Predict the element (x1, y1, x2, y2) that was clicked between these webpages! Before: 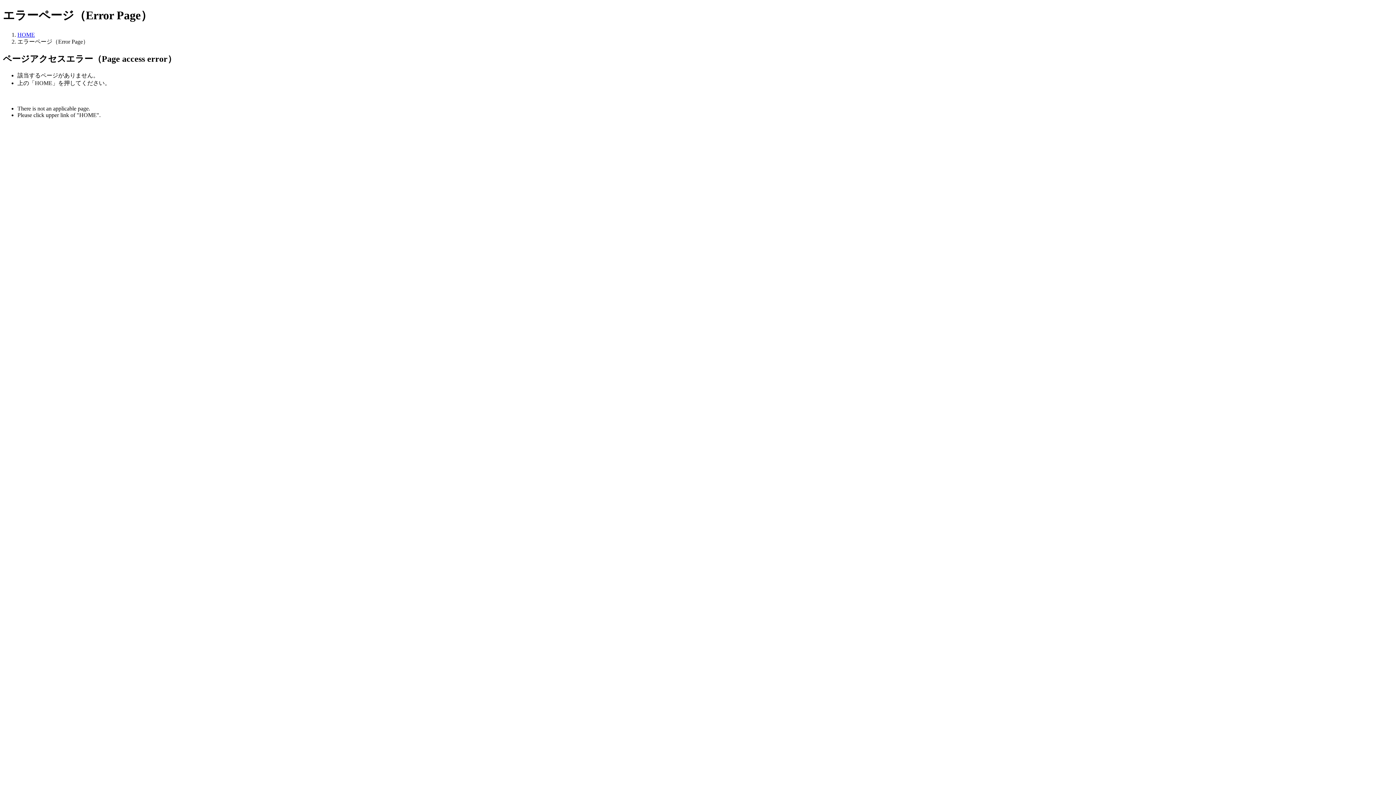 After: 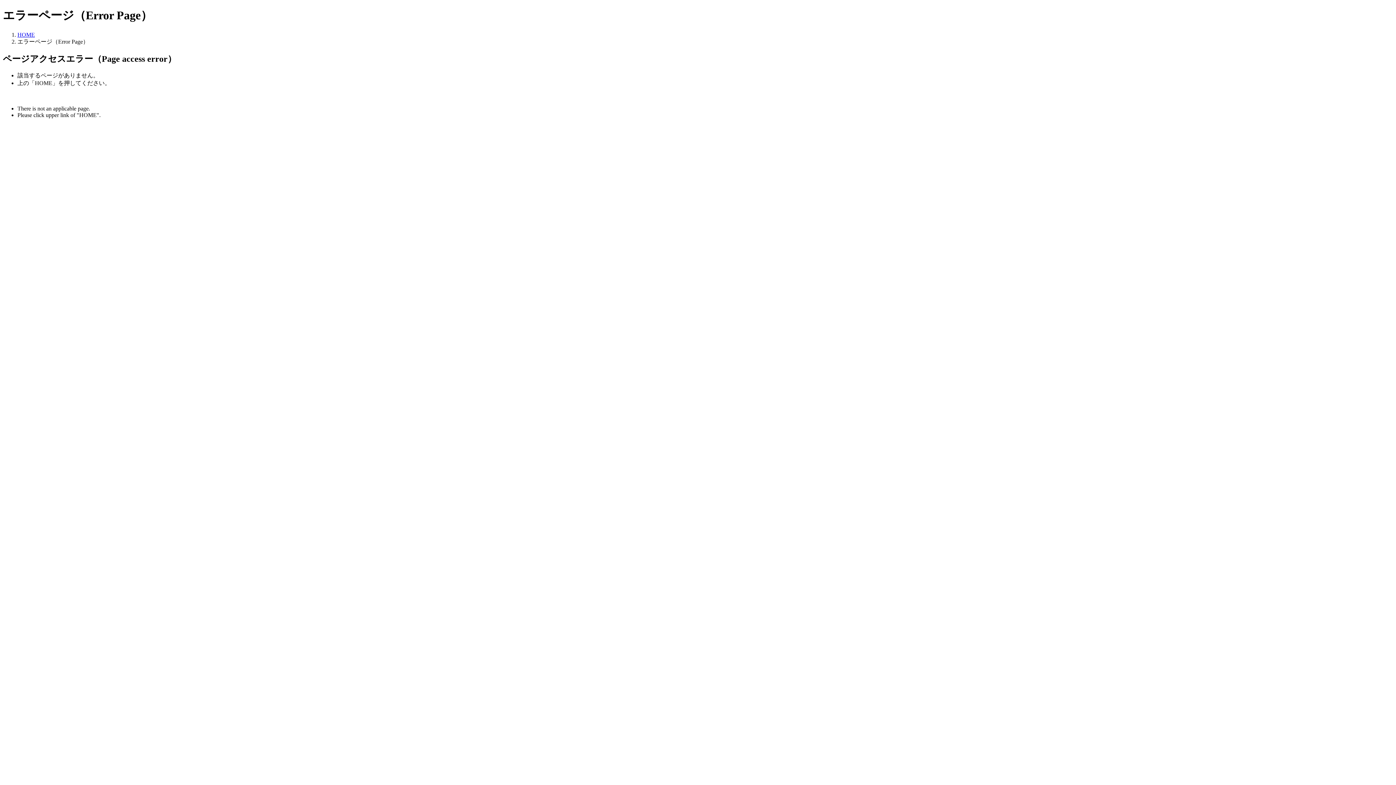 Action: bbox: (17, 31, 34, 37) label: HOME